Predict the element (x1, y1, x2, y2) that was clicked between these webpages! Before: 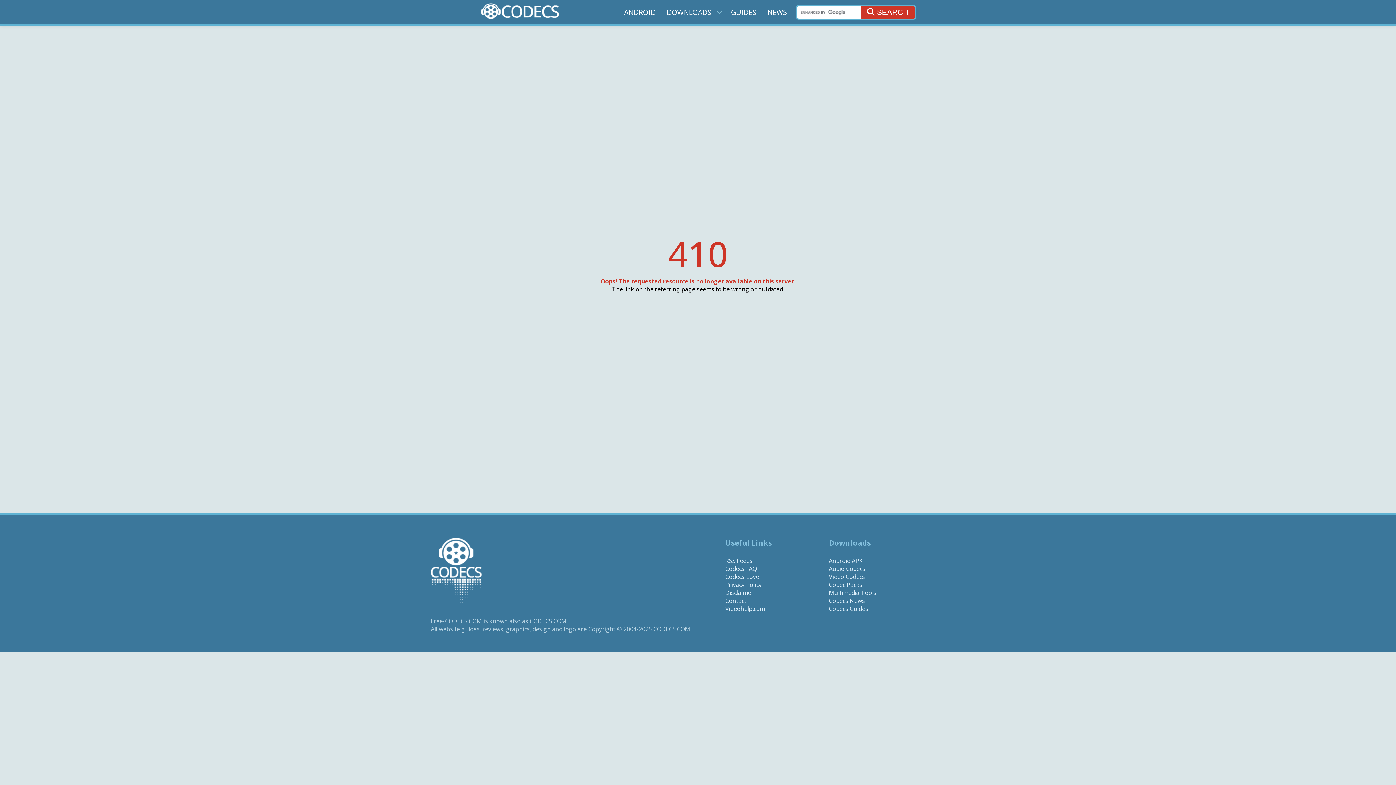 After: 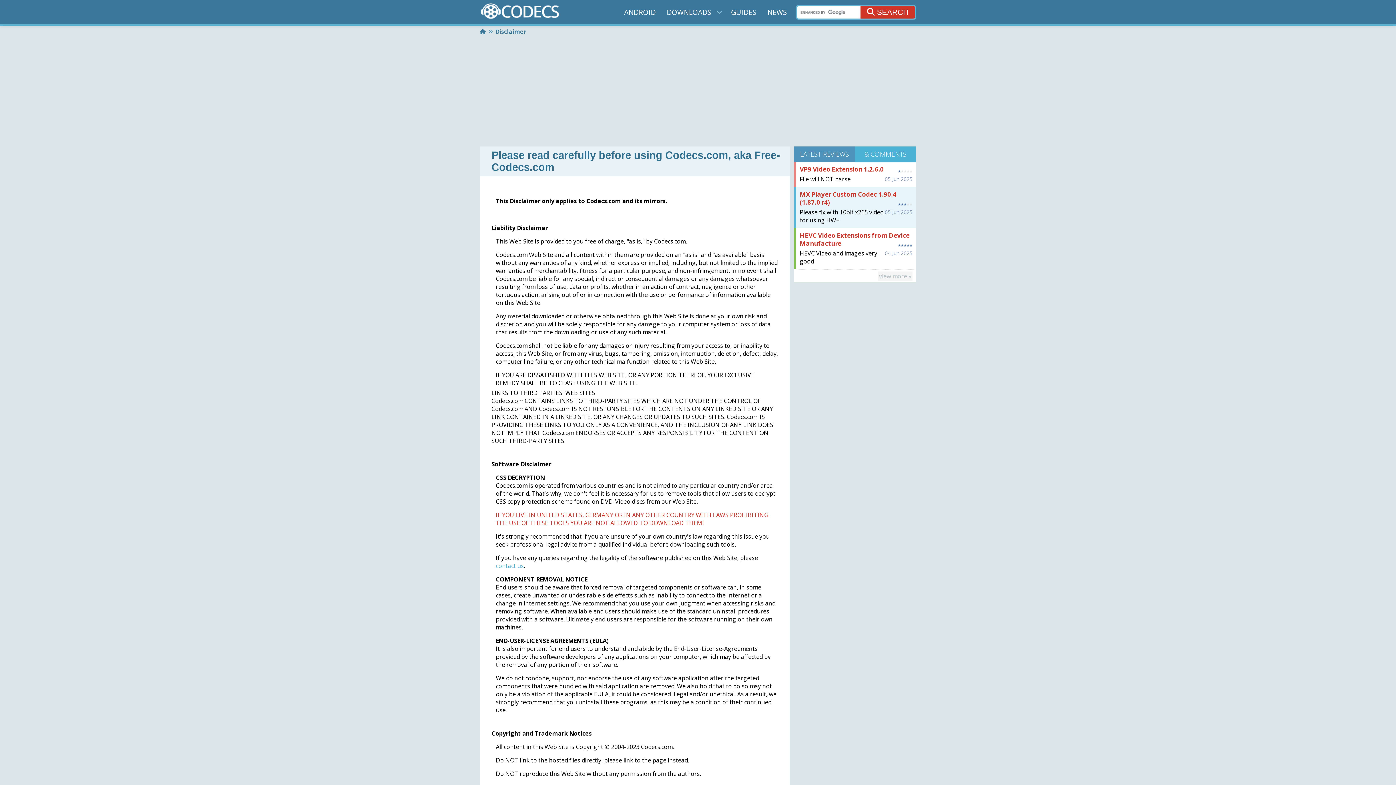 Action: label: Disclaimer bbox: (725, 589, 753, 597)